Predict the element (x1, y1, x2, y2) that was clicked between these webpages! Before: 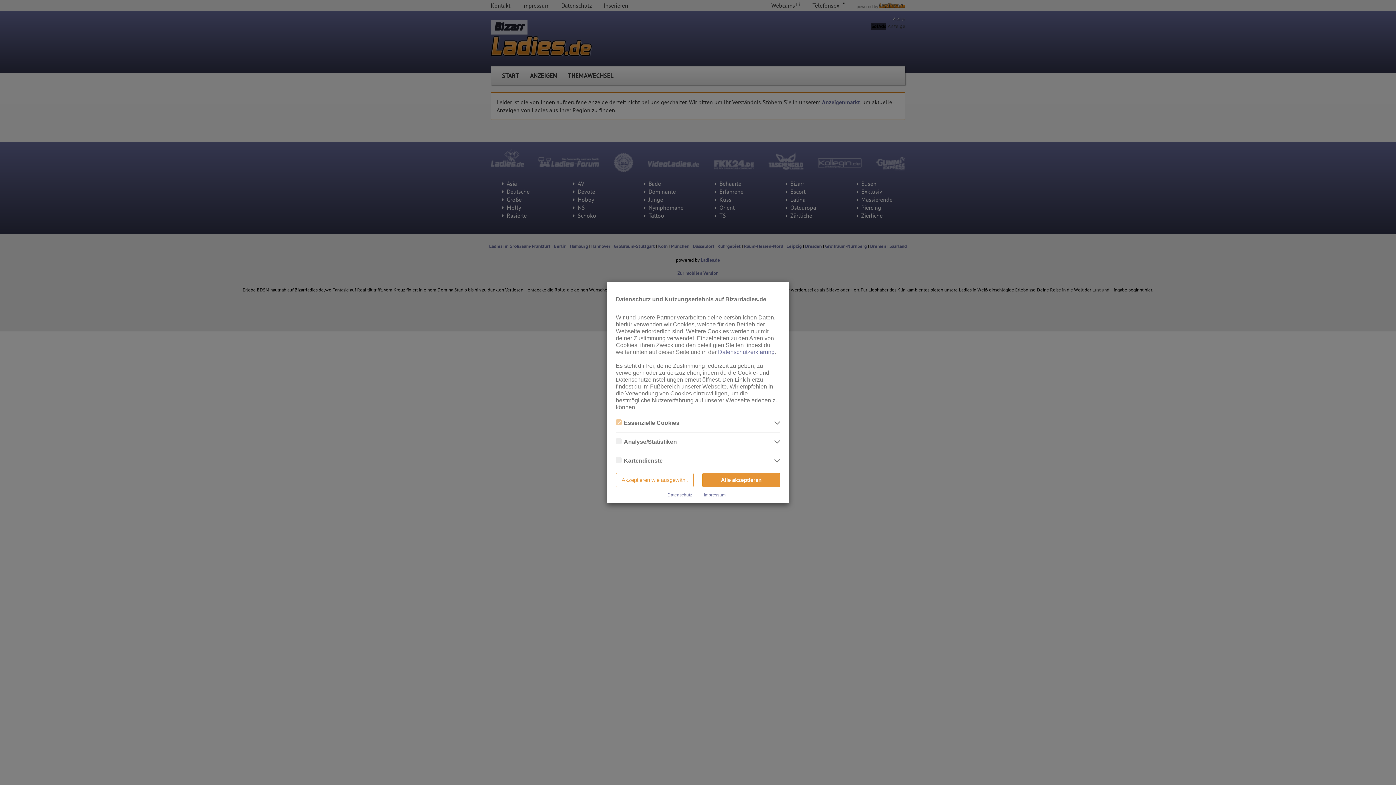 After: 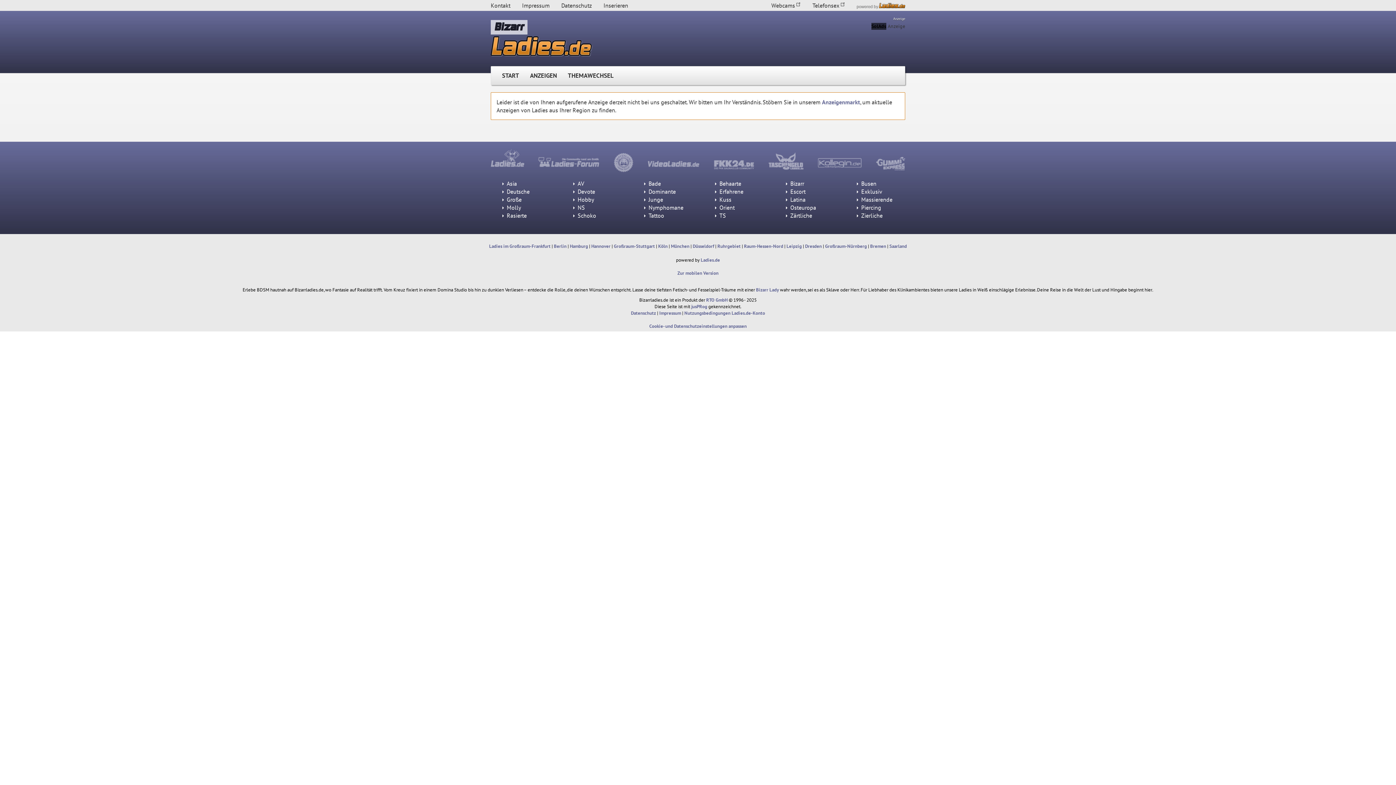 Action: label: Akzeptieren wie ausgewählt bbox: (616, 473, 693, 487)